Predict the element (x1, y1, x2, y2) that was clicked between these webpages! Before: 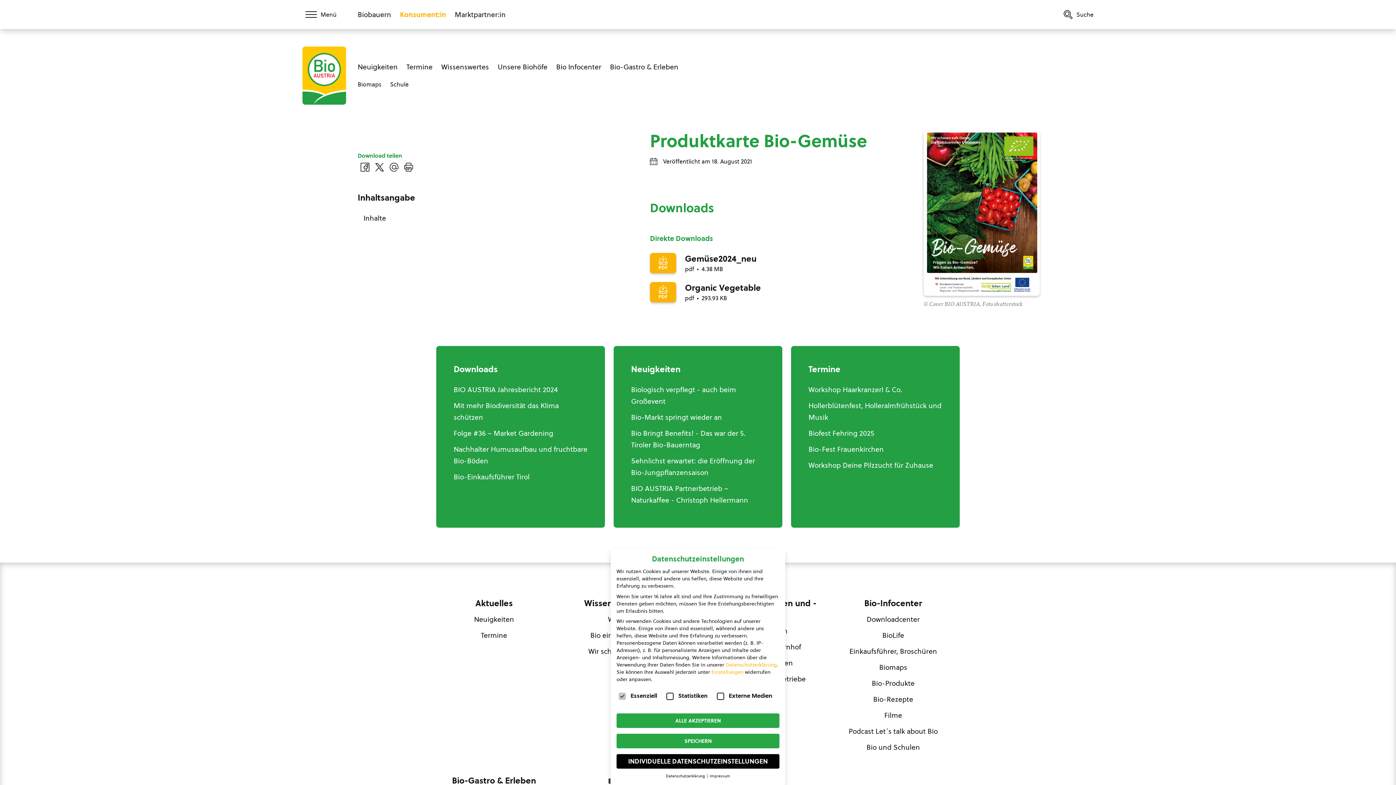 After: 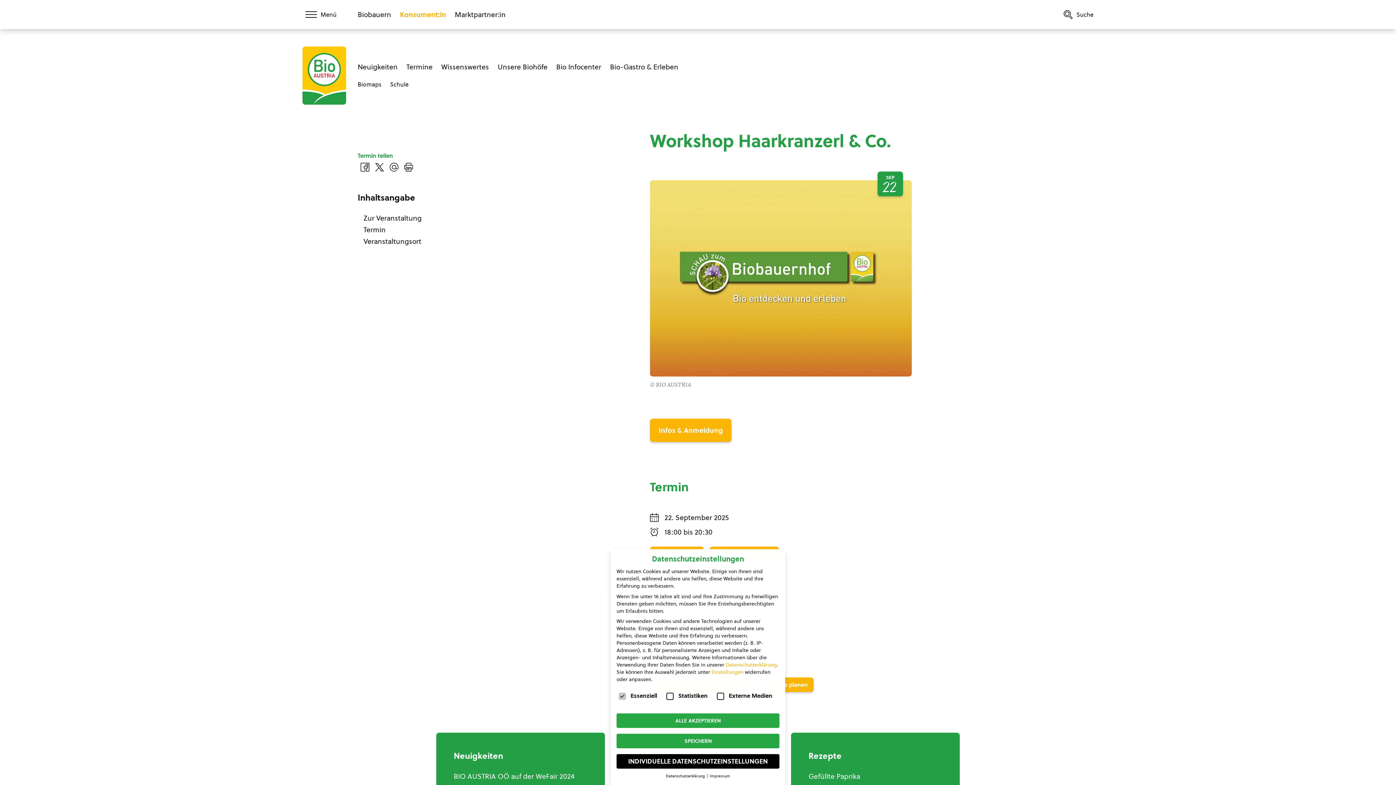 Action: bbox: (808, 384, 902, 395) label: Workshop Haarkranzerl & Co.